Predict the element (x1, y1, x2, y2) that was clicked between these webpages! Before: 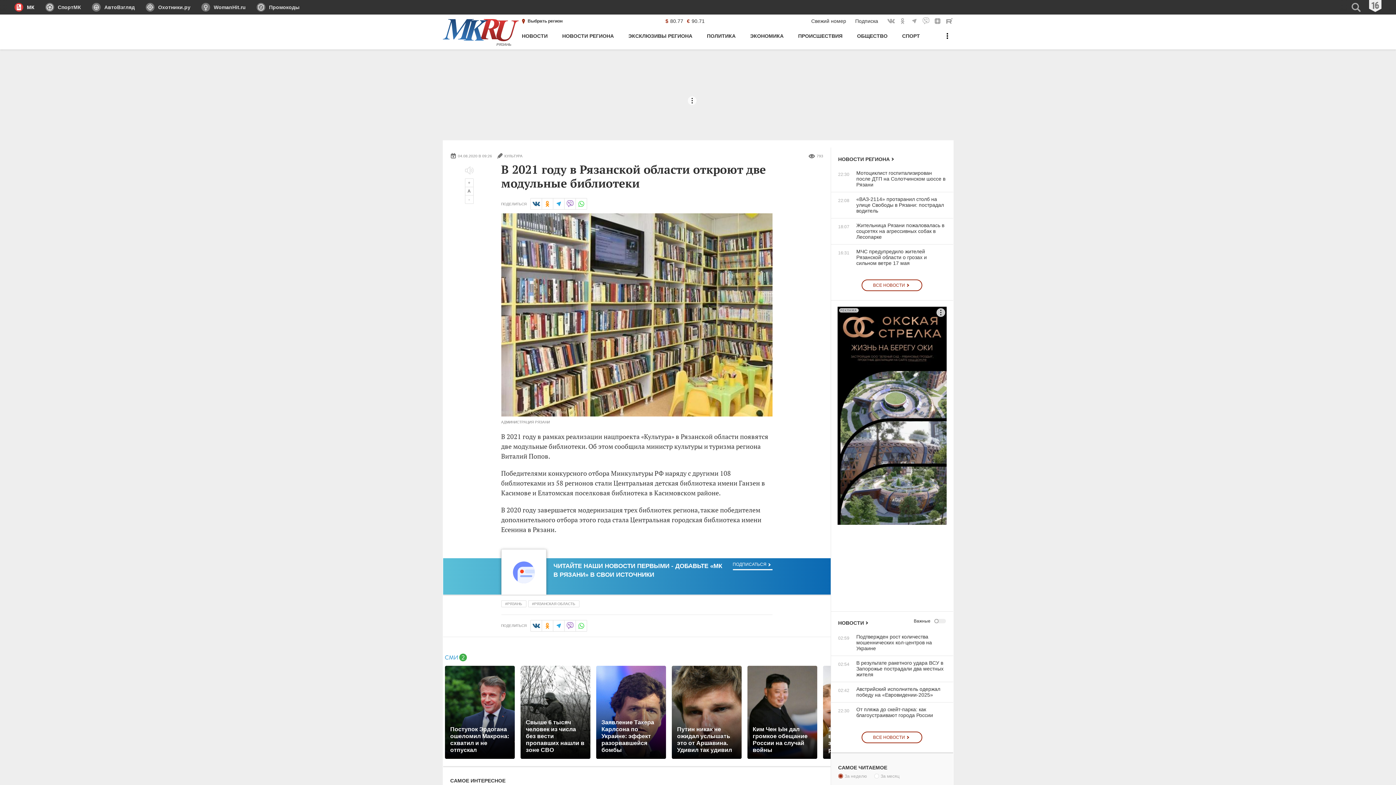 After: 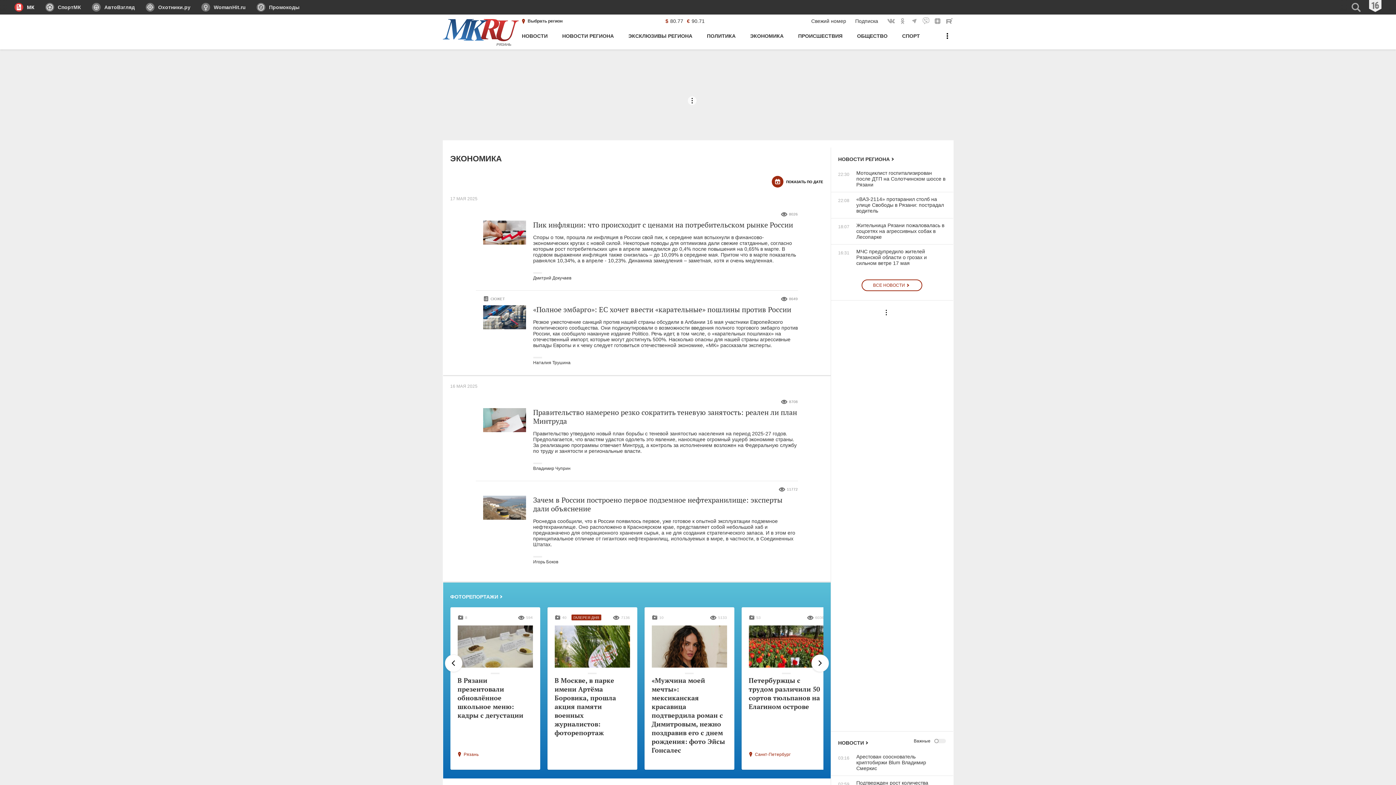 Action: bbox: (750, 30, 783, 49) label: ЭКОНОМИКА